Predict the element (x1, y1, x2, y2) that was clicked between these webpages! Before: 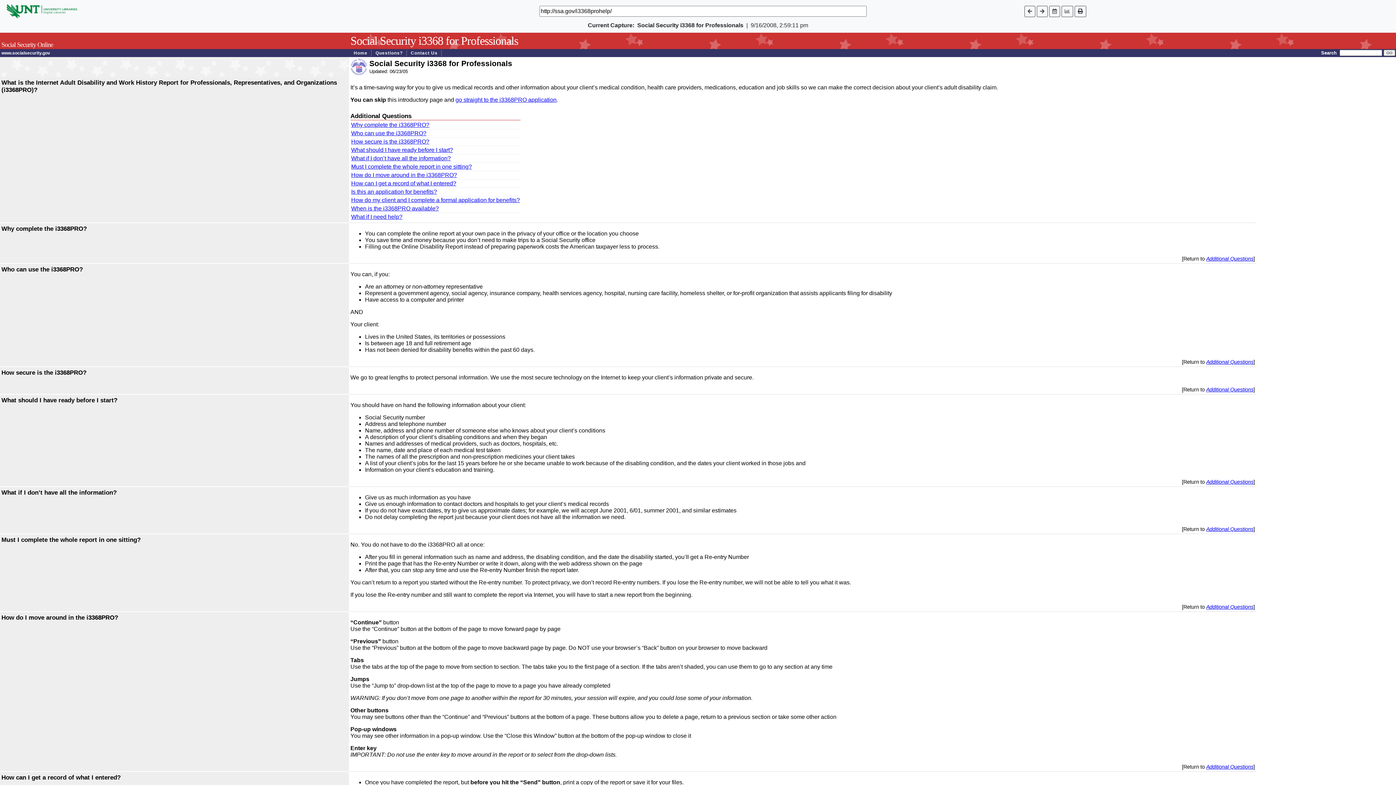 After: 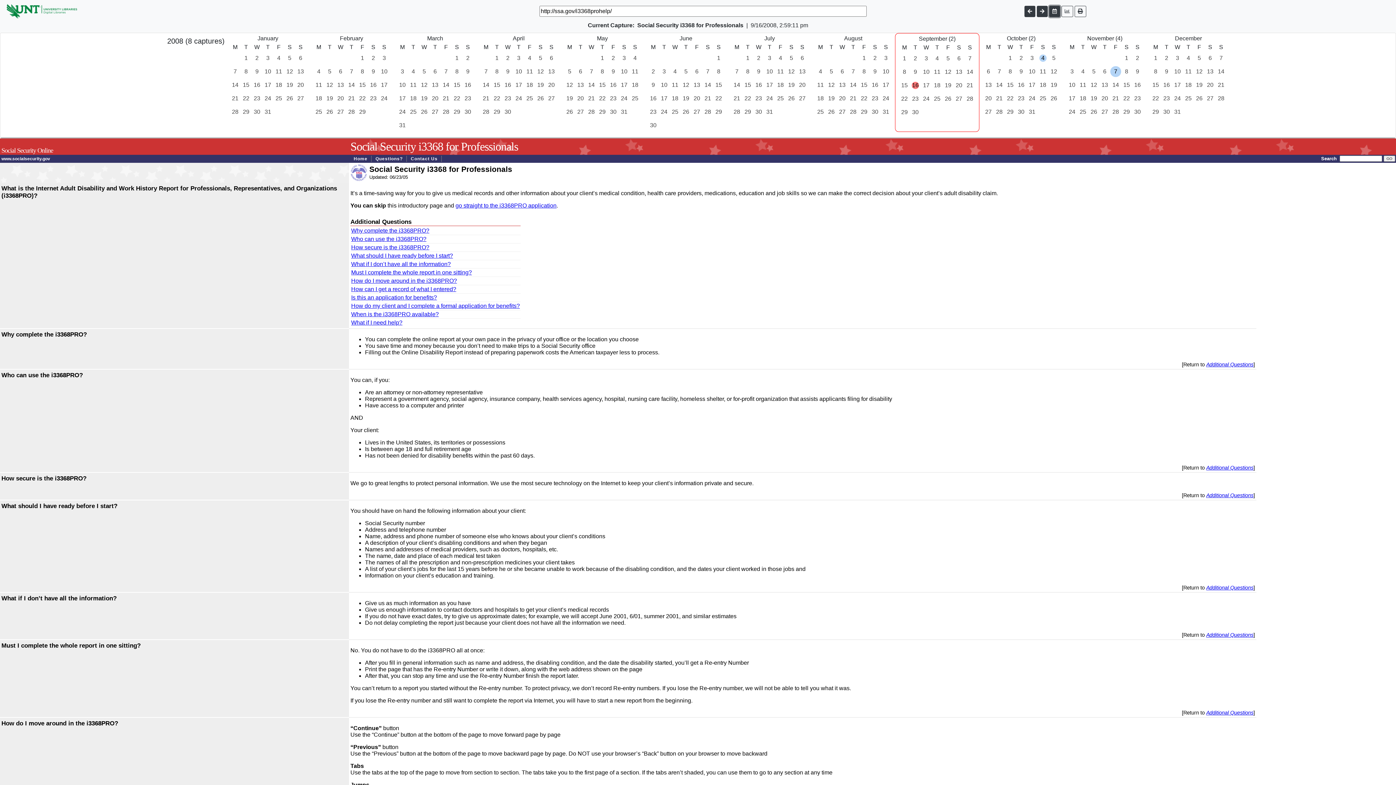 Action: bbox: (1049, 5, 1060, 16)